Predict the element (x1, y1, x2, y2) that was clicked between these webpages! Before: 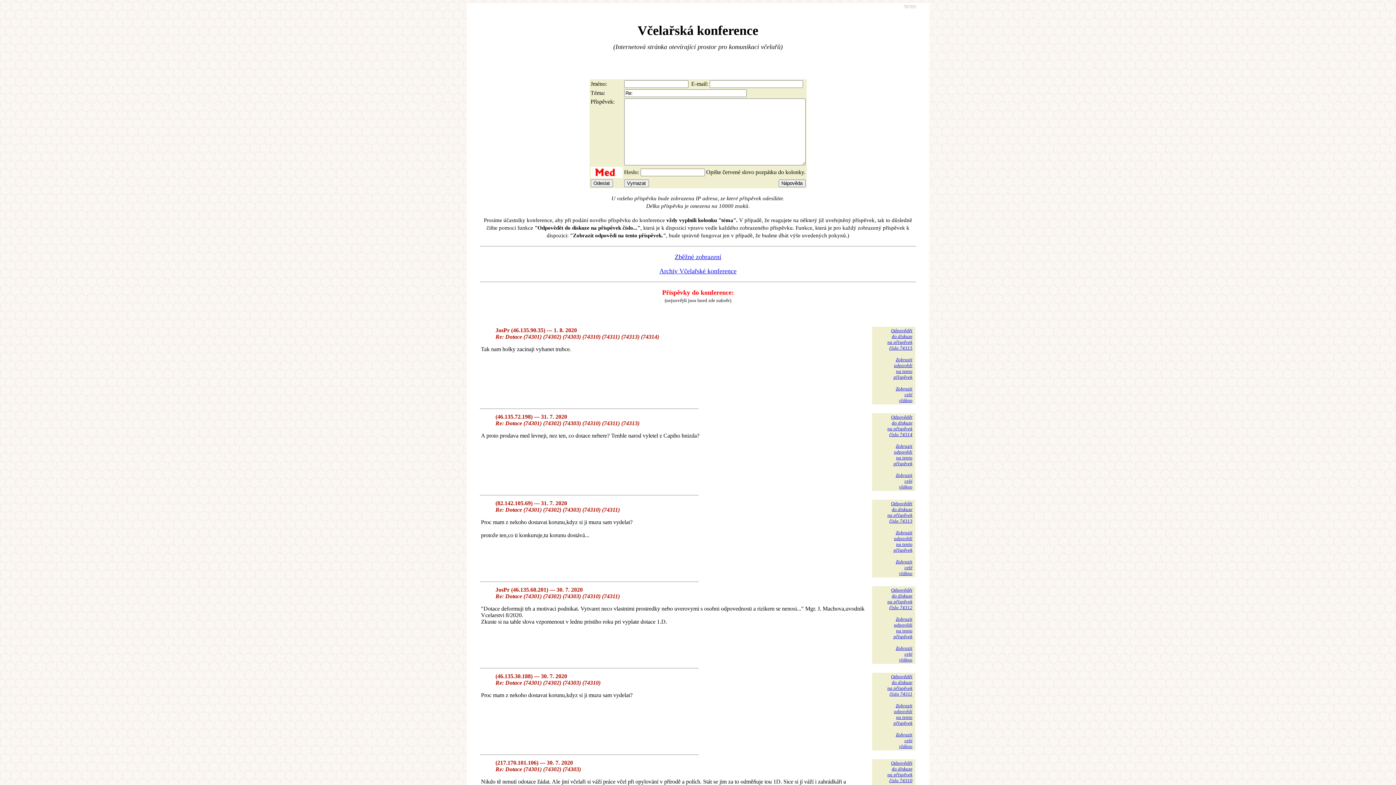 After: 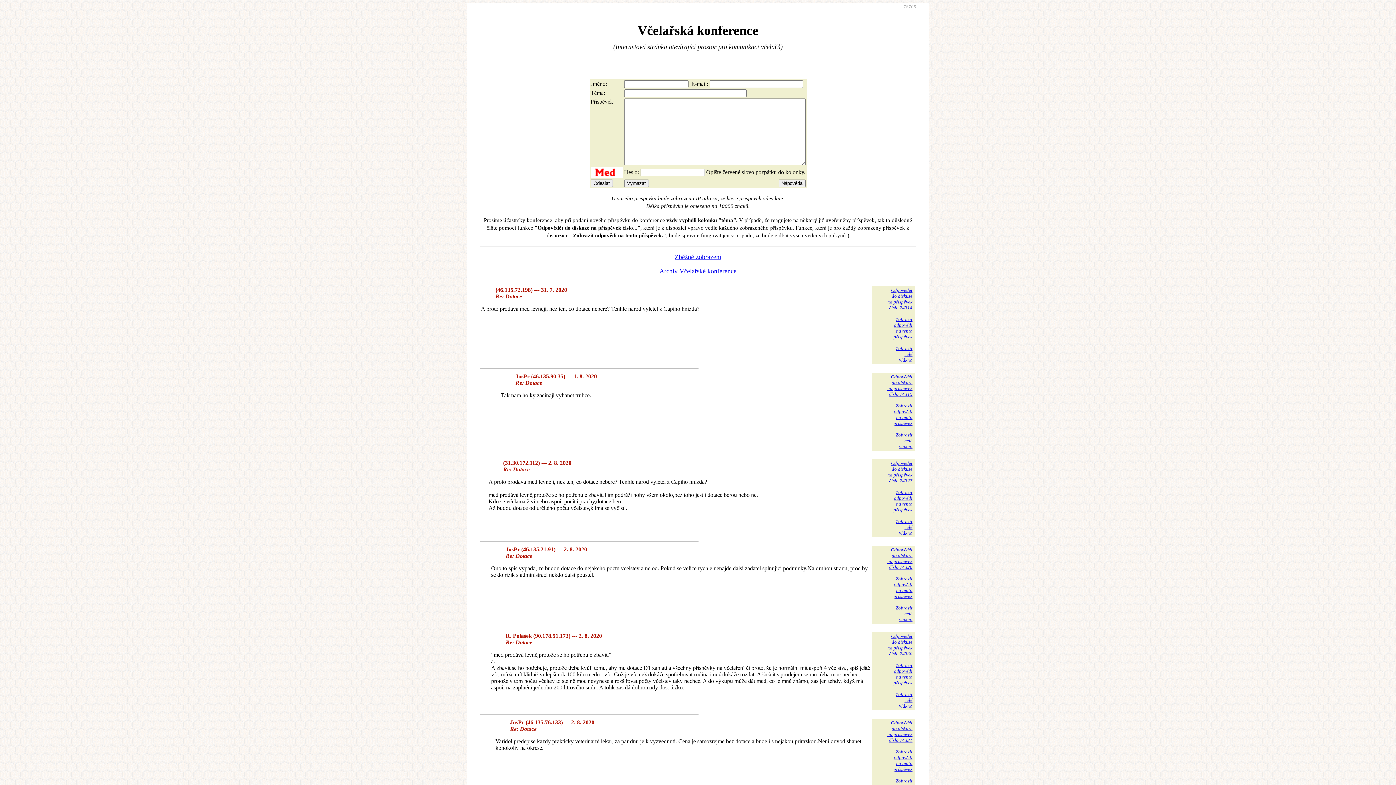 Action: label: Zobrazit
odpovědi
na tento
příspěvek bbox: (893, 443, 912, 466)